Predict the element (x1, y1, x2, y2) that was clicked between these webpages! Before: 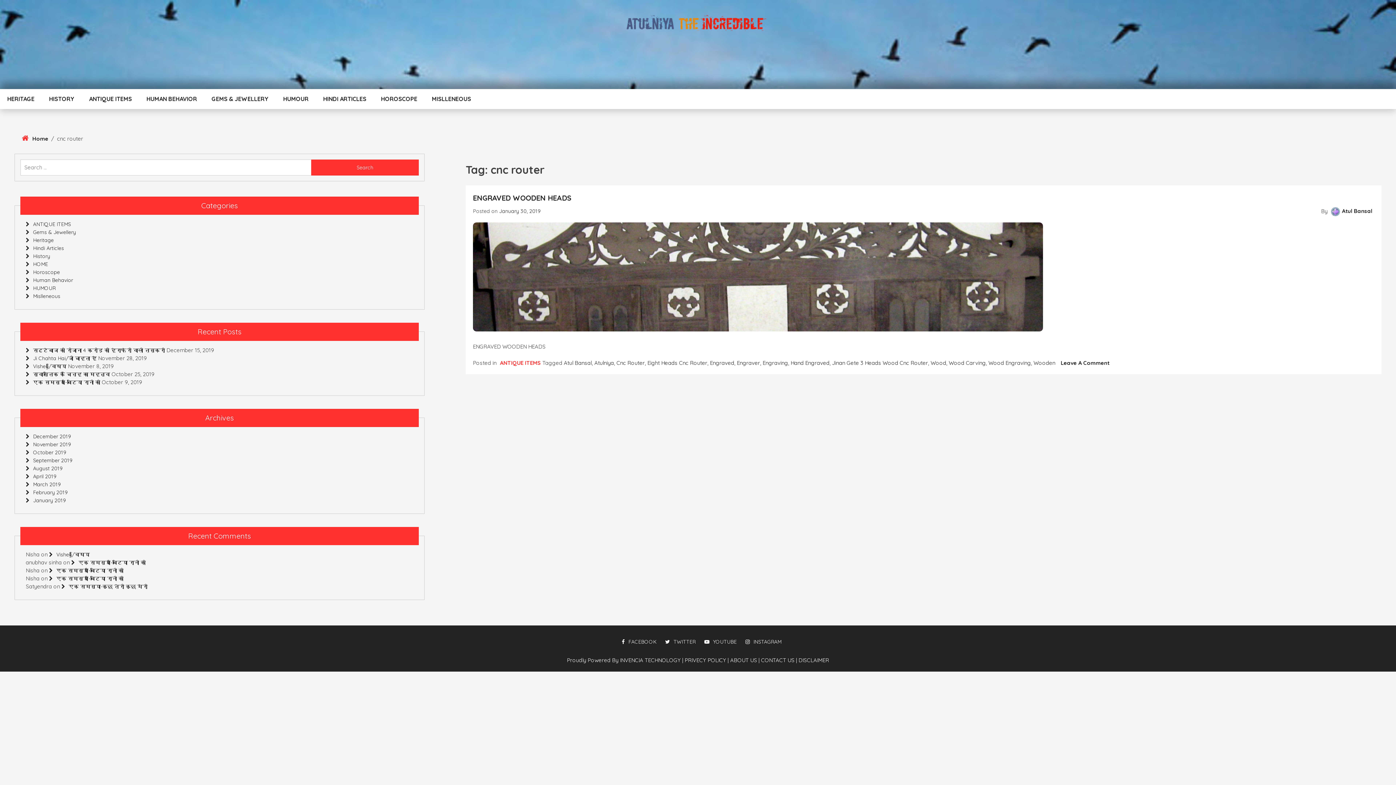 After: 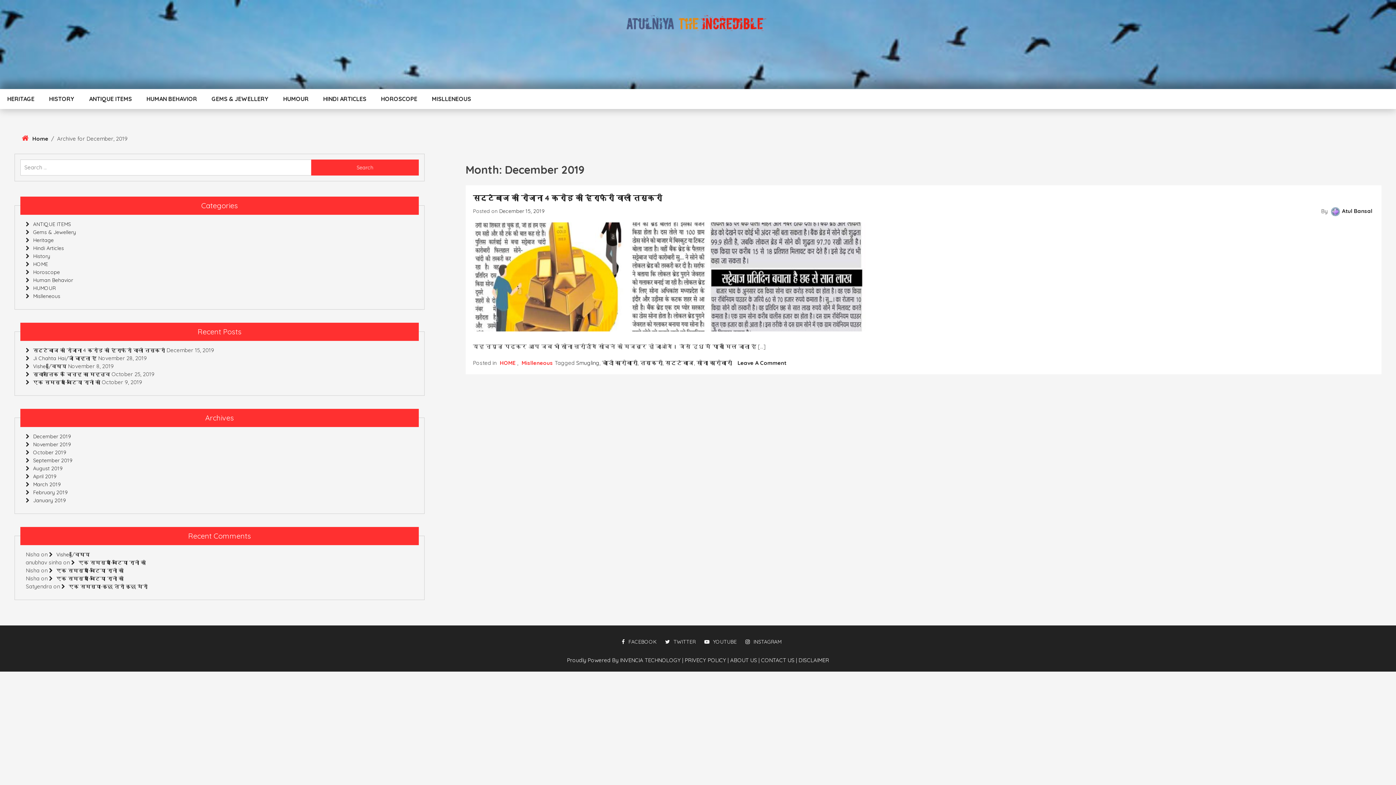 Action: bbox: (25, 433, 70, 440) label: December 2019